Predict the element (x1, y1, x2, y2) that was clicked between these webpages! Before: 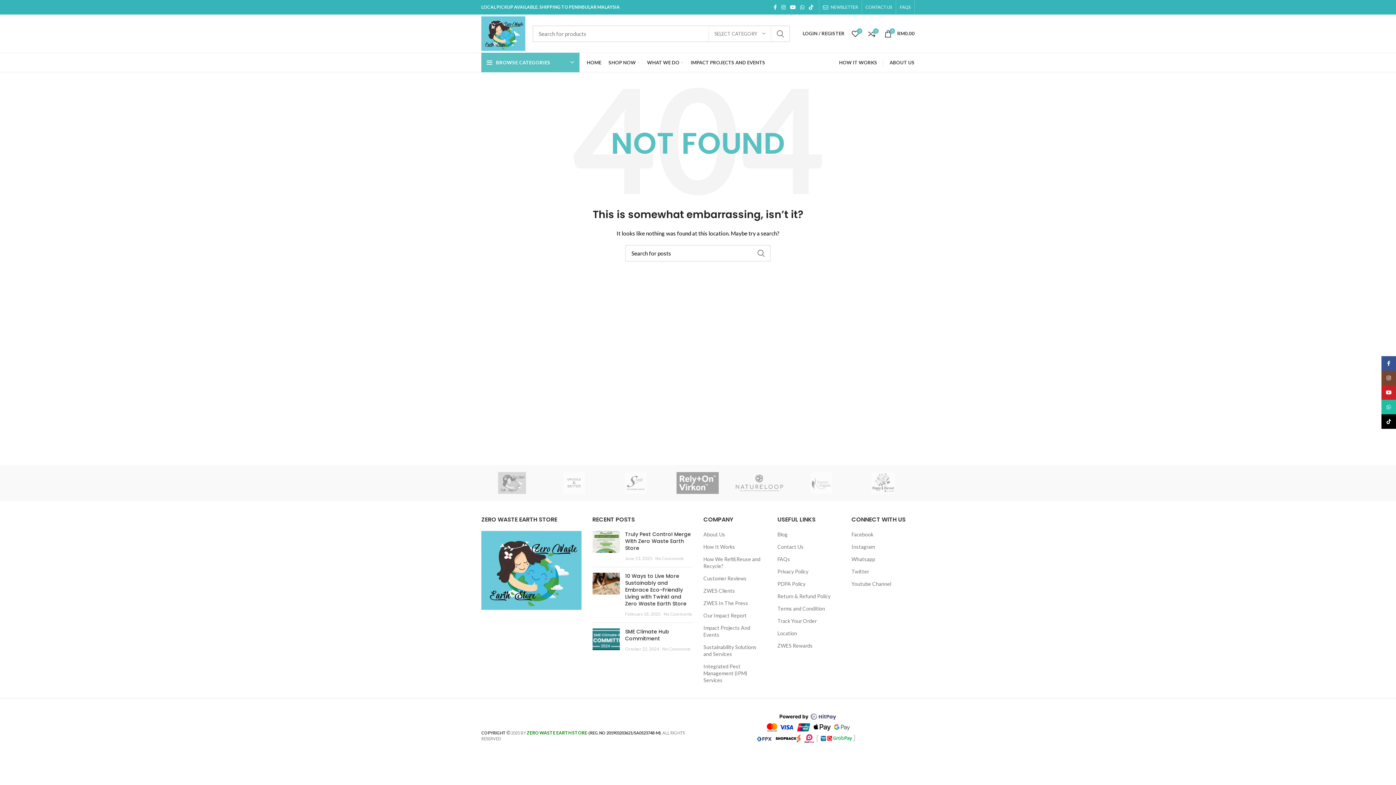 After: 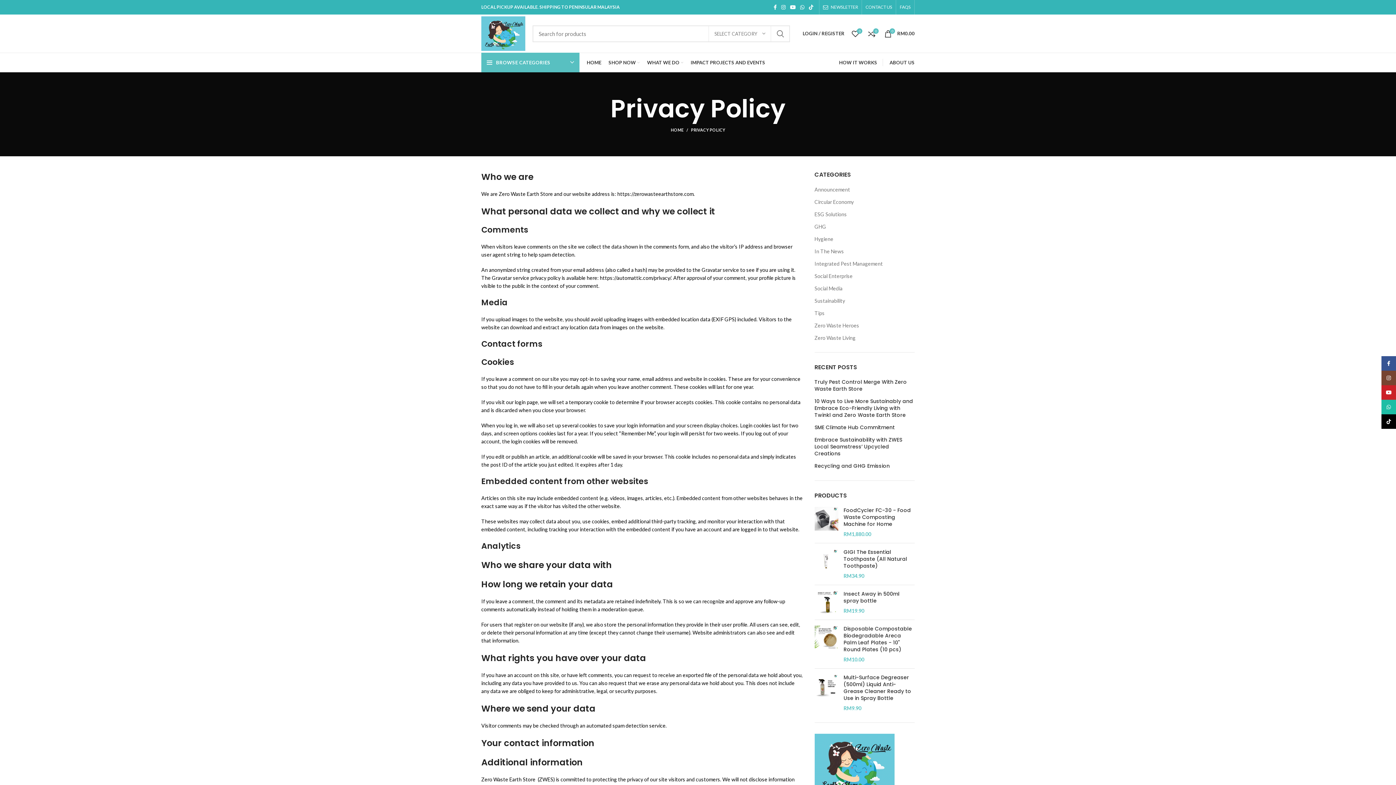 Action: bbox: (777, 568, 809, 575) label: Privacy Policy